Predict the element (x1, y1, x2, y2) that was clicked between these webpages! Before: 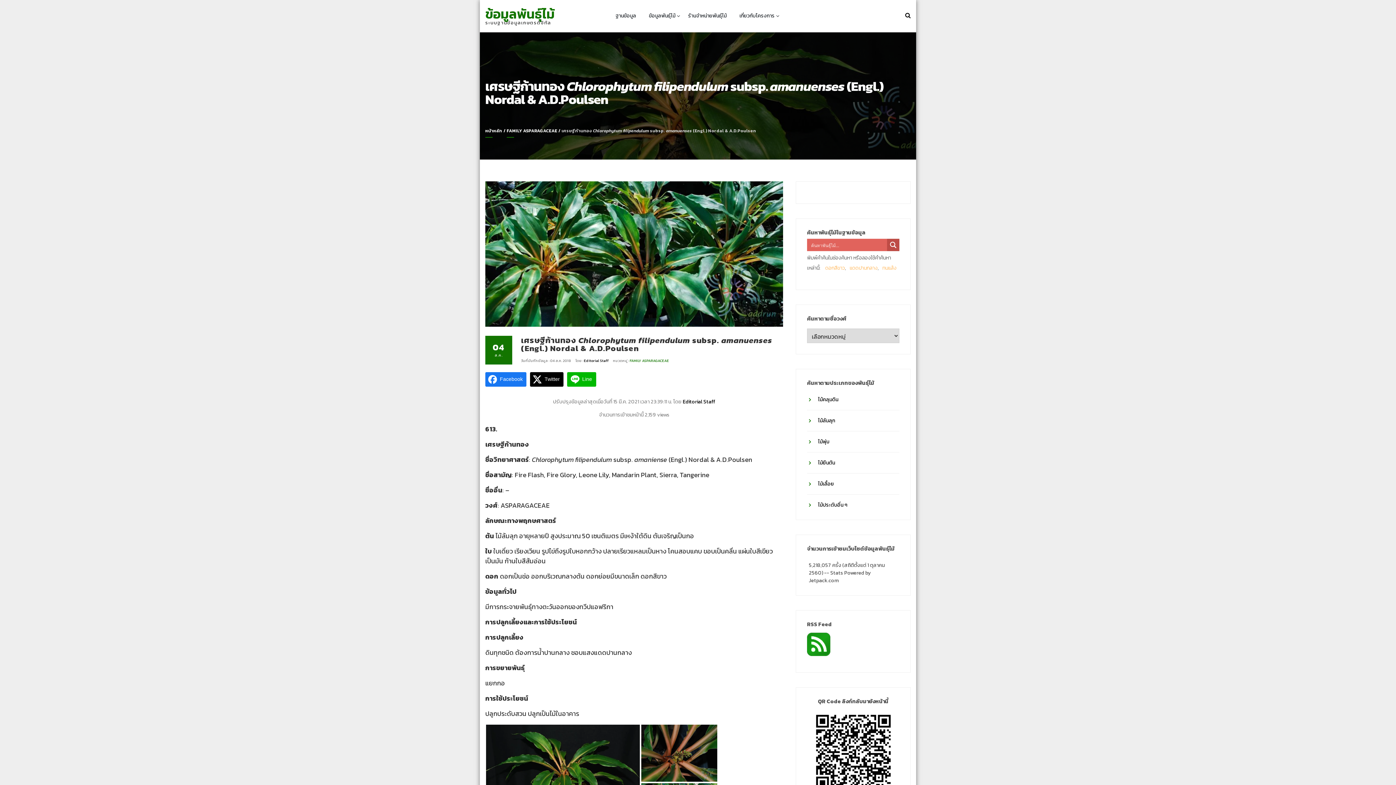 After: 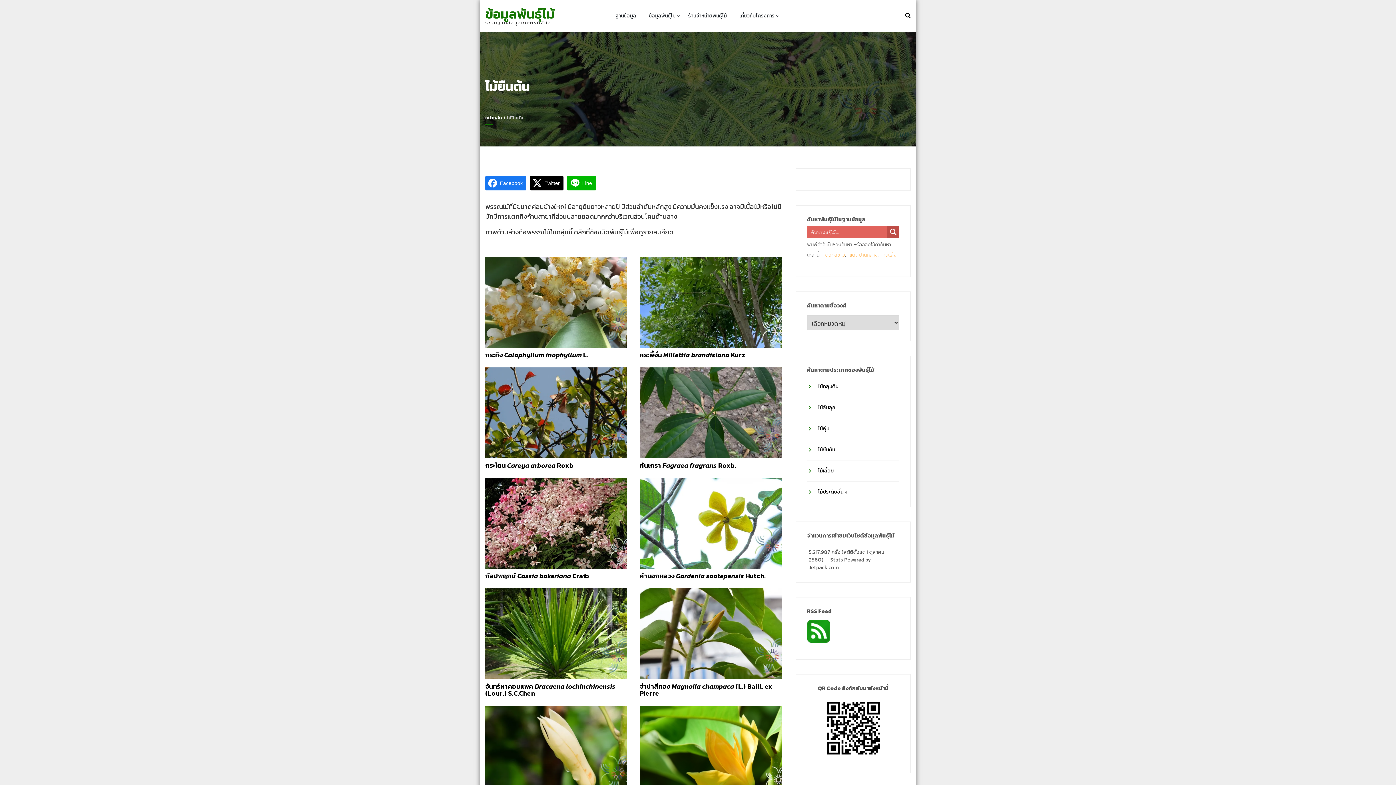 Action: label: ไม้ยืนต้น bbox: (809, 459, 835, 466)